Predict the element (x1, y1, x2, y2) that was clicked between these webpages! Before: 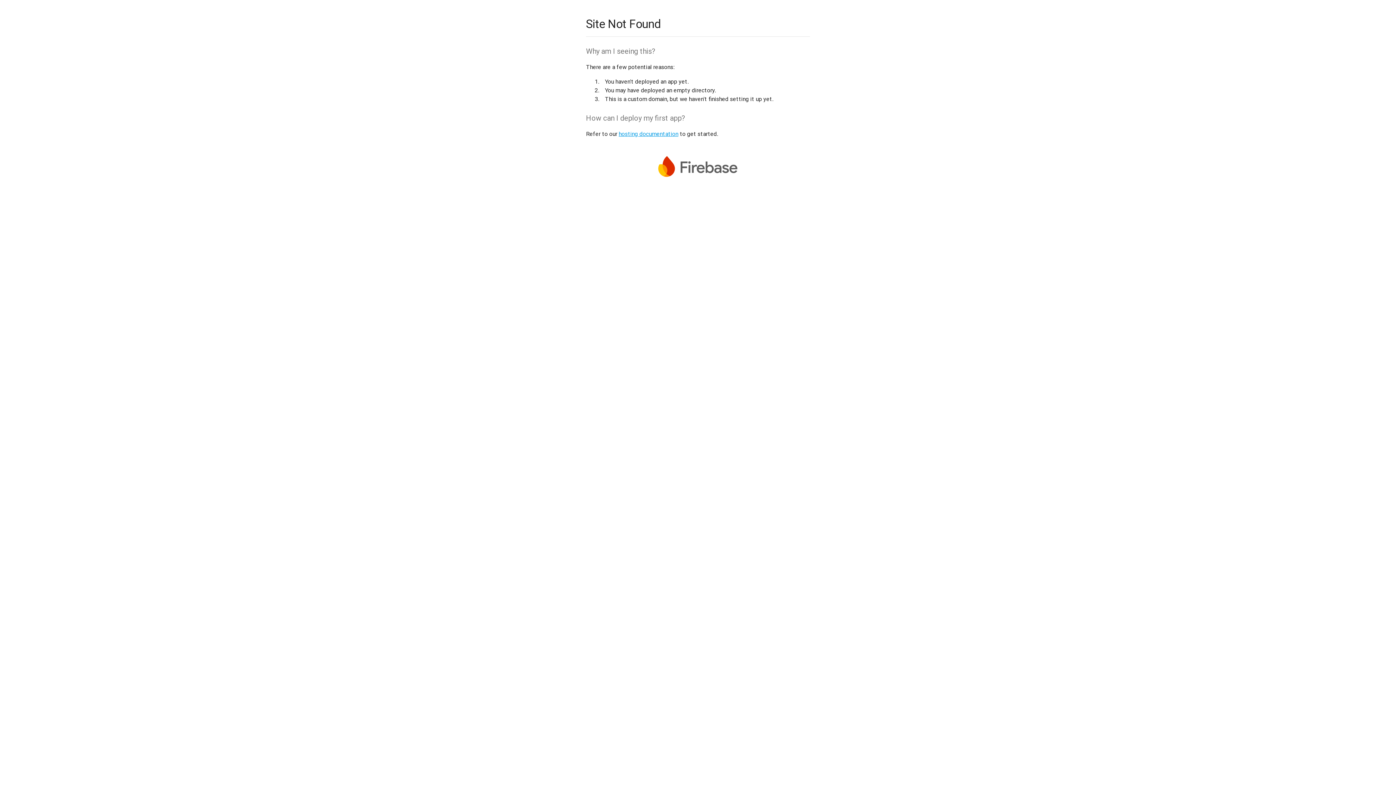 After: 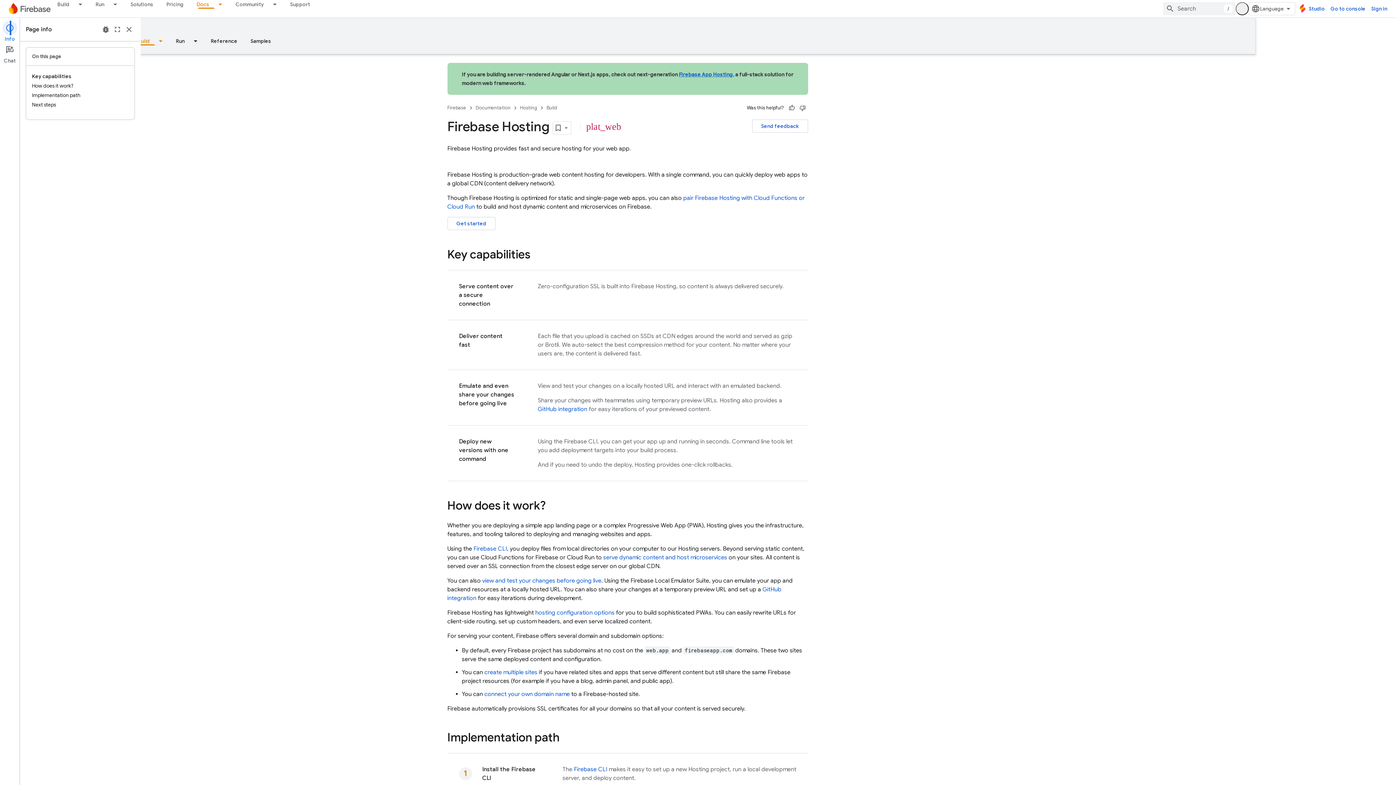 Action: bbox: (618, 130, 678, 137) label: hosting documentation